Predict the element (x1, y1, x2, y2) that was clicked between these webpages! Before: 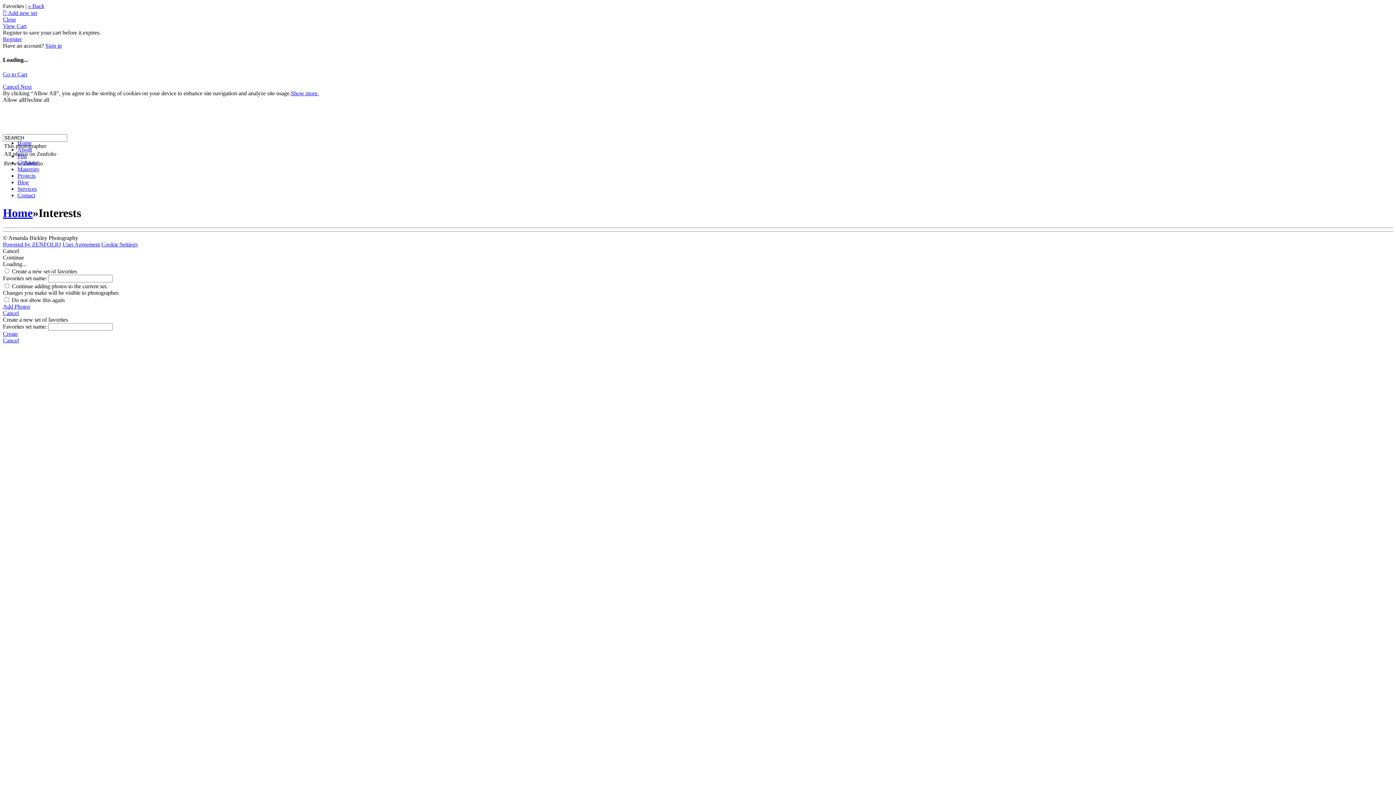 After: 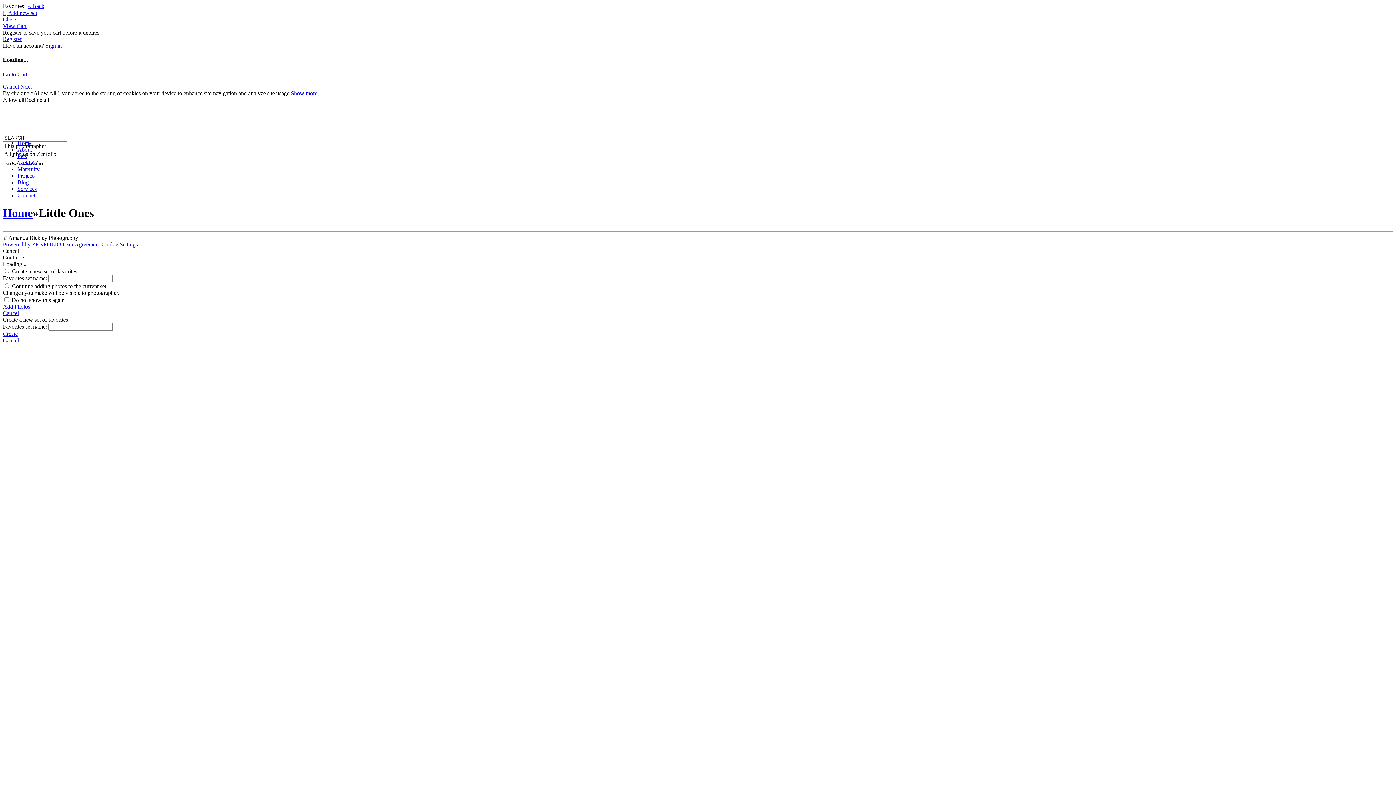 Action: bbox: (17, 159, 37, 165) label: Children